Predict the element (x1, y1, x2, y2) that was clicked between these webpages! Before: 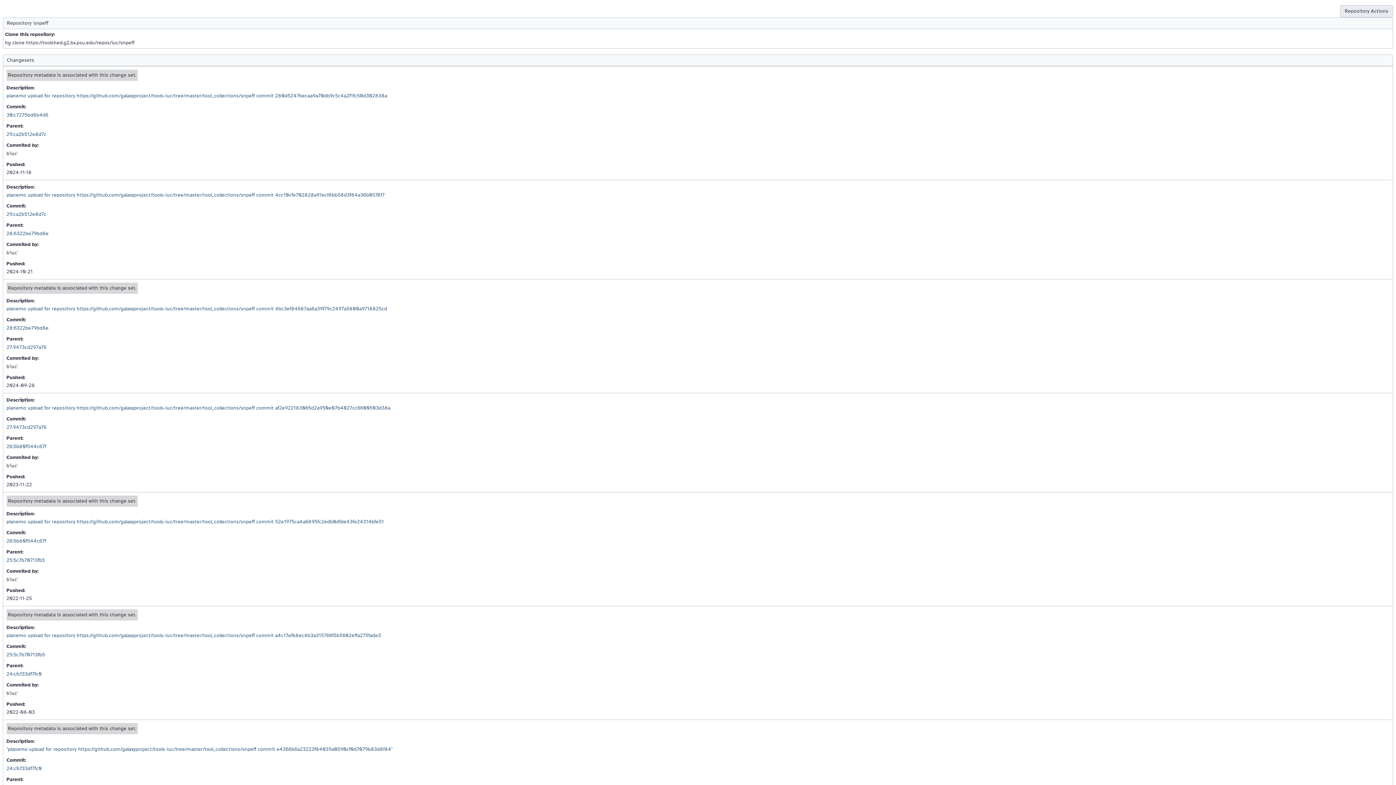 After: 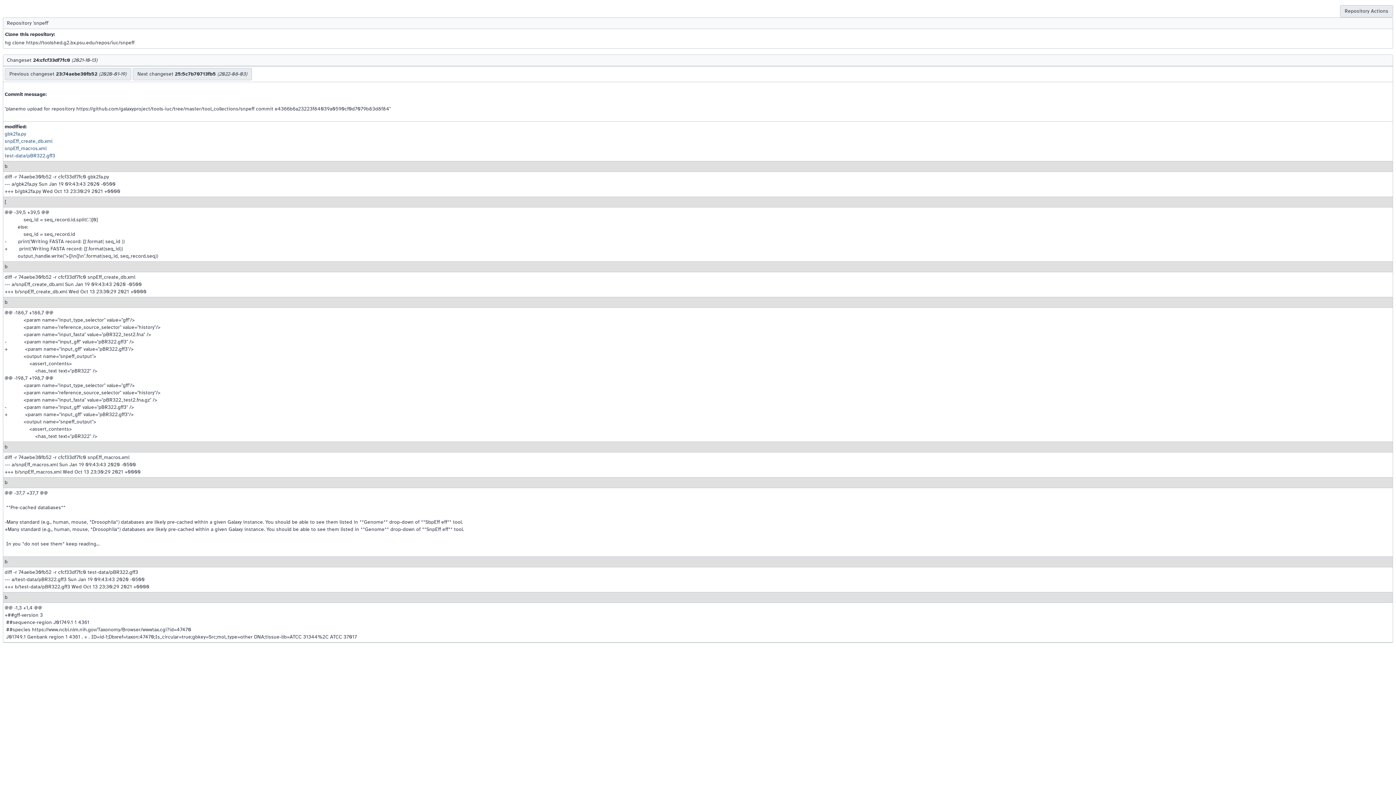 Action: label: "planemo upload for repository https://github.com/galaxyproject/tools-iuc/tree/master/tool_collections/snpeff commit e4366b6a23223f84039a0590cf0d7079b83d8f84" bbox: (6, 746, 392, 752)